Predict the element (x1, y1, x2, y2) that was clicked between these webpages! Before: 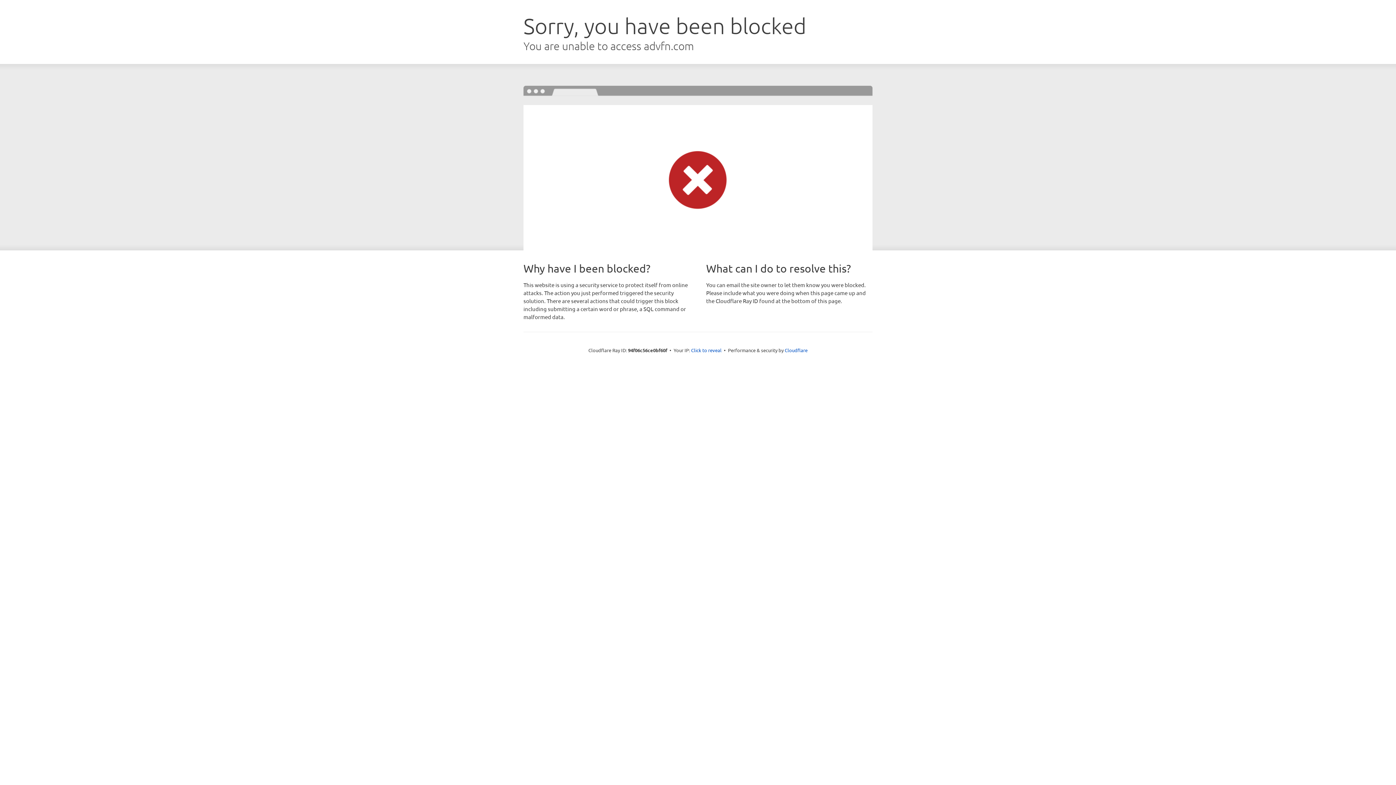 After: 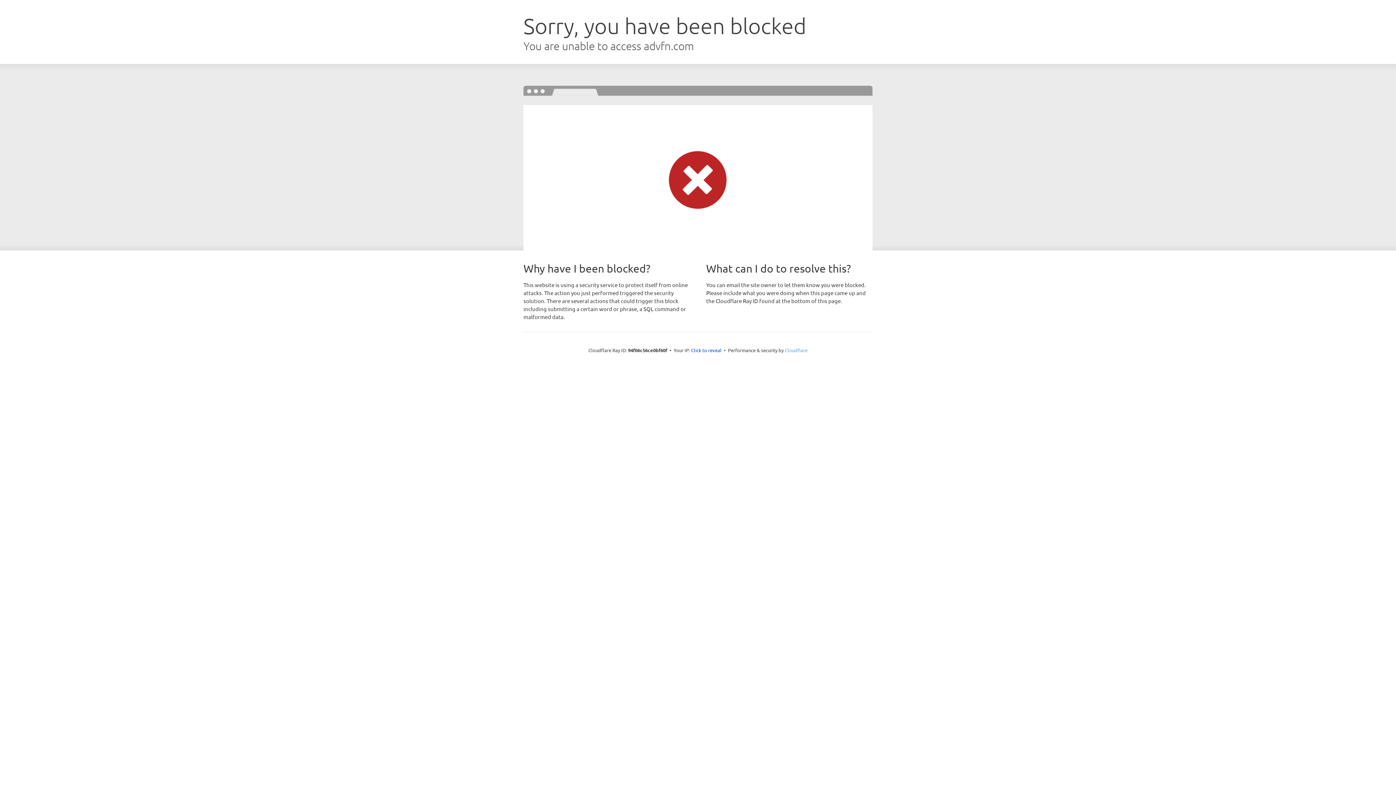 Action: label: Cloudflare bbox: (784, 347, 807, 353)